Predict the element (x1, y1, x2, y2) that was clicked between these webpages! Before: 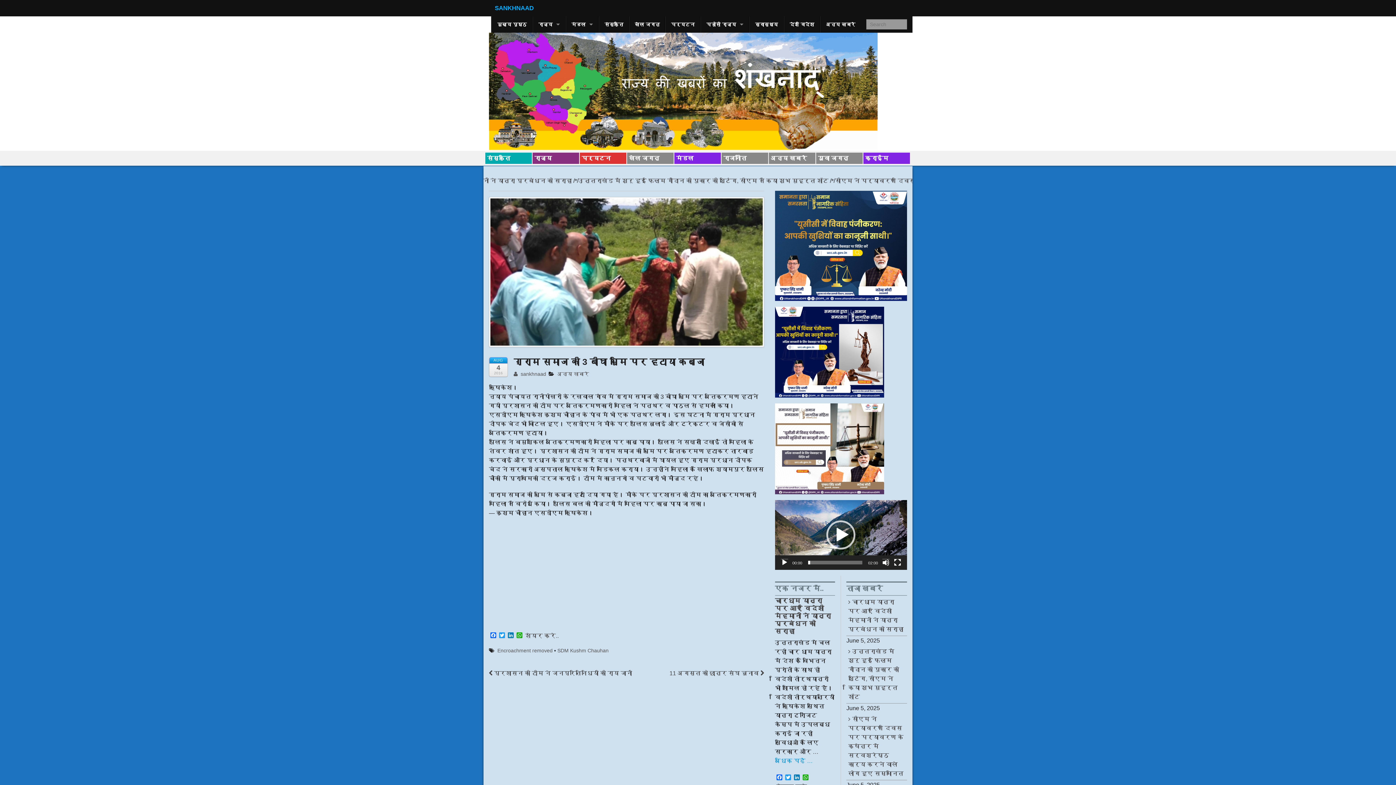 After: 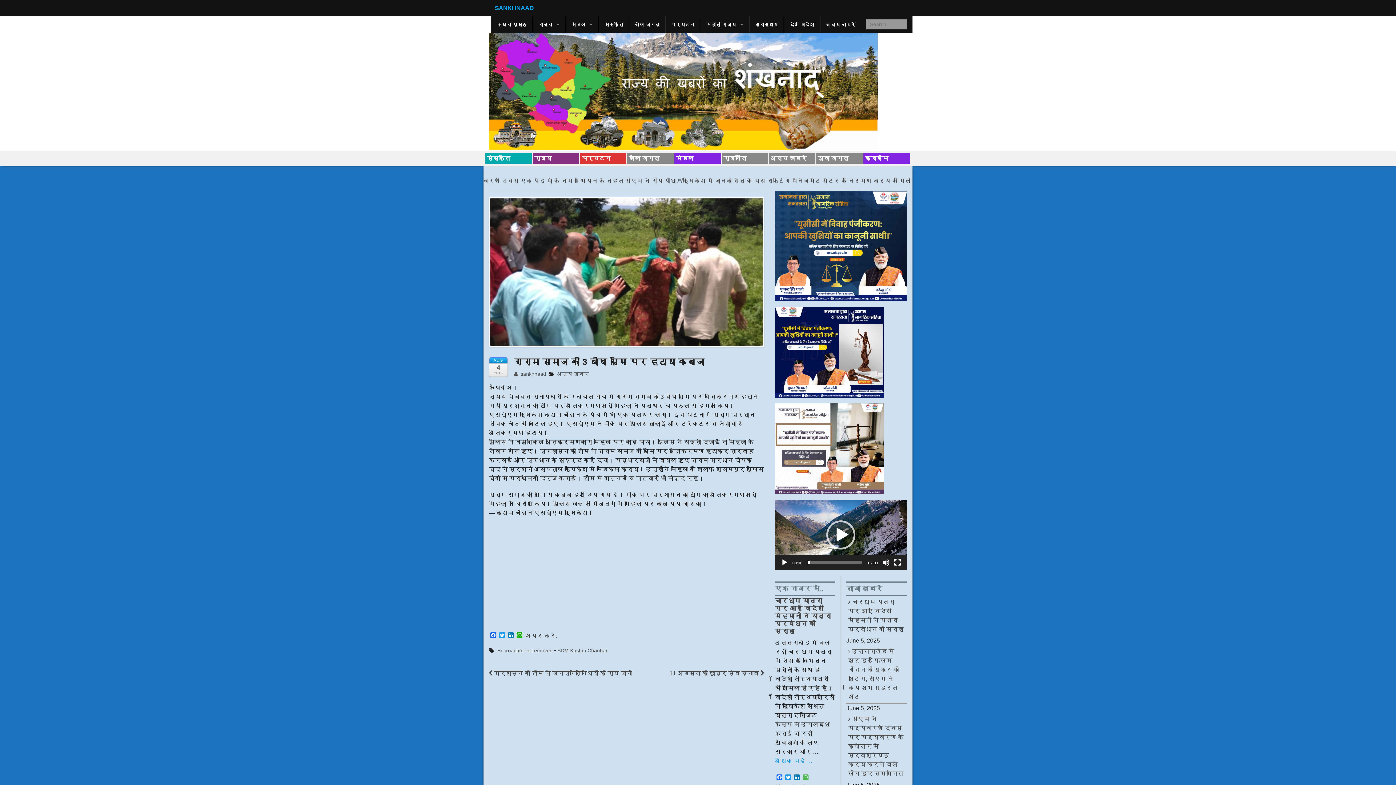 Action: label: WhatsApp bbox: (801, 774, 810, 781)